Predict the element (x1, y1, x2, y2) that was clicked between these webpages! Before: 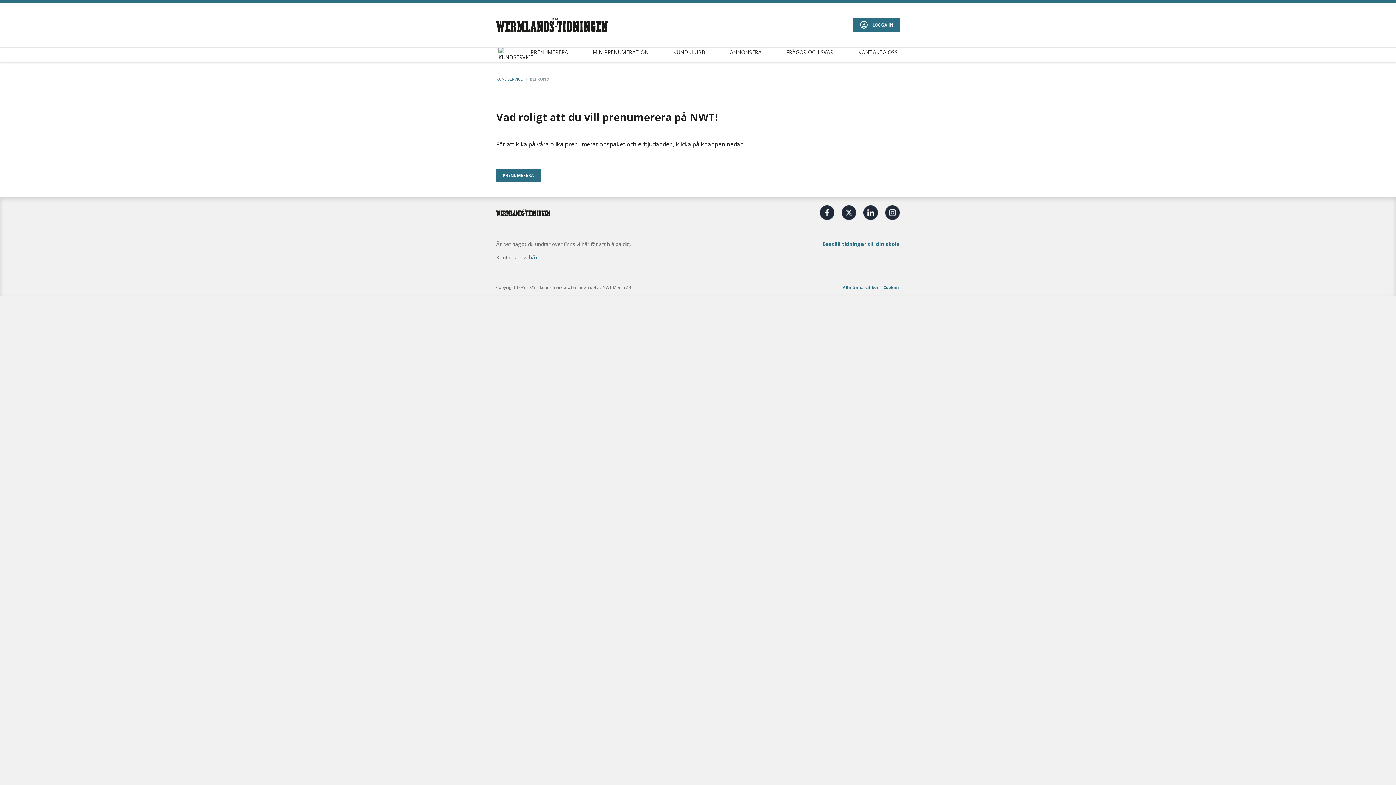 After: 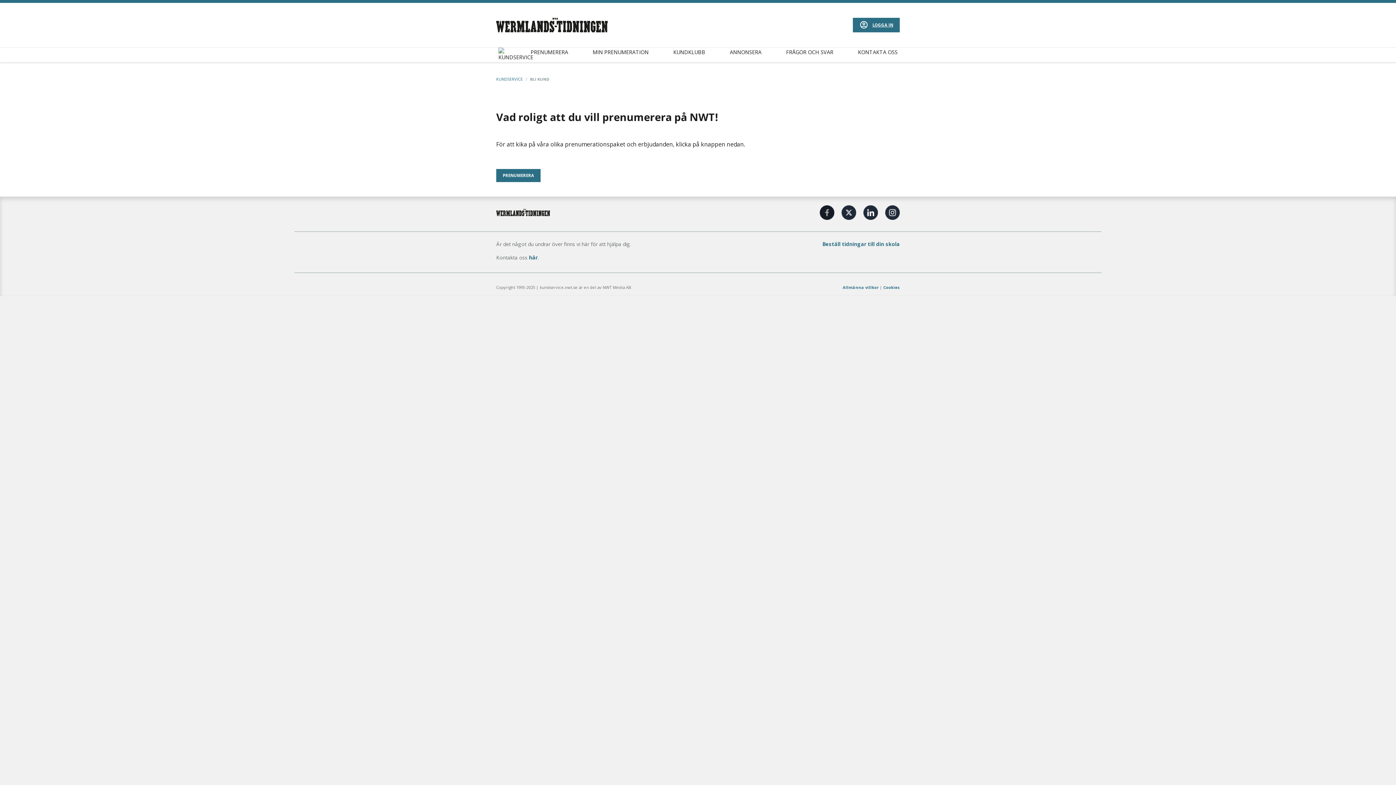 Action: bbox: (820, 205, 834, 220)